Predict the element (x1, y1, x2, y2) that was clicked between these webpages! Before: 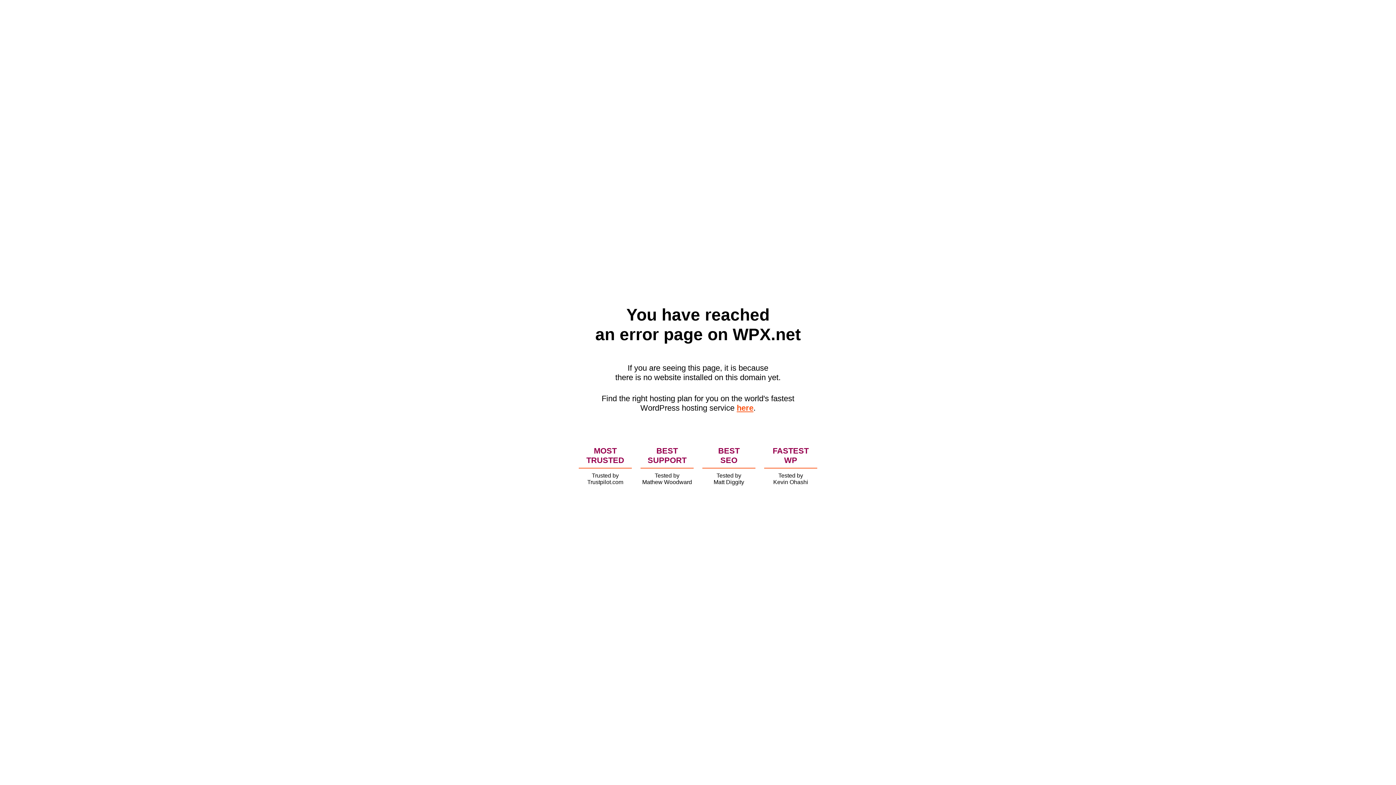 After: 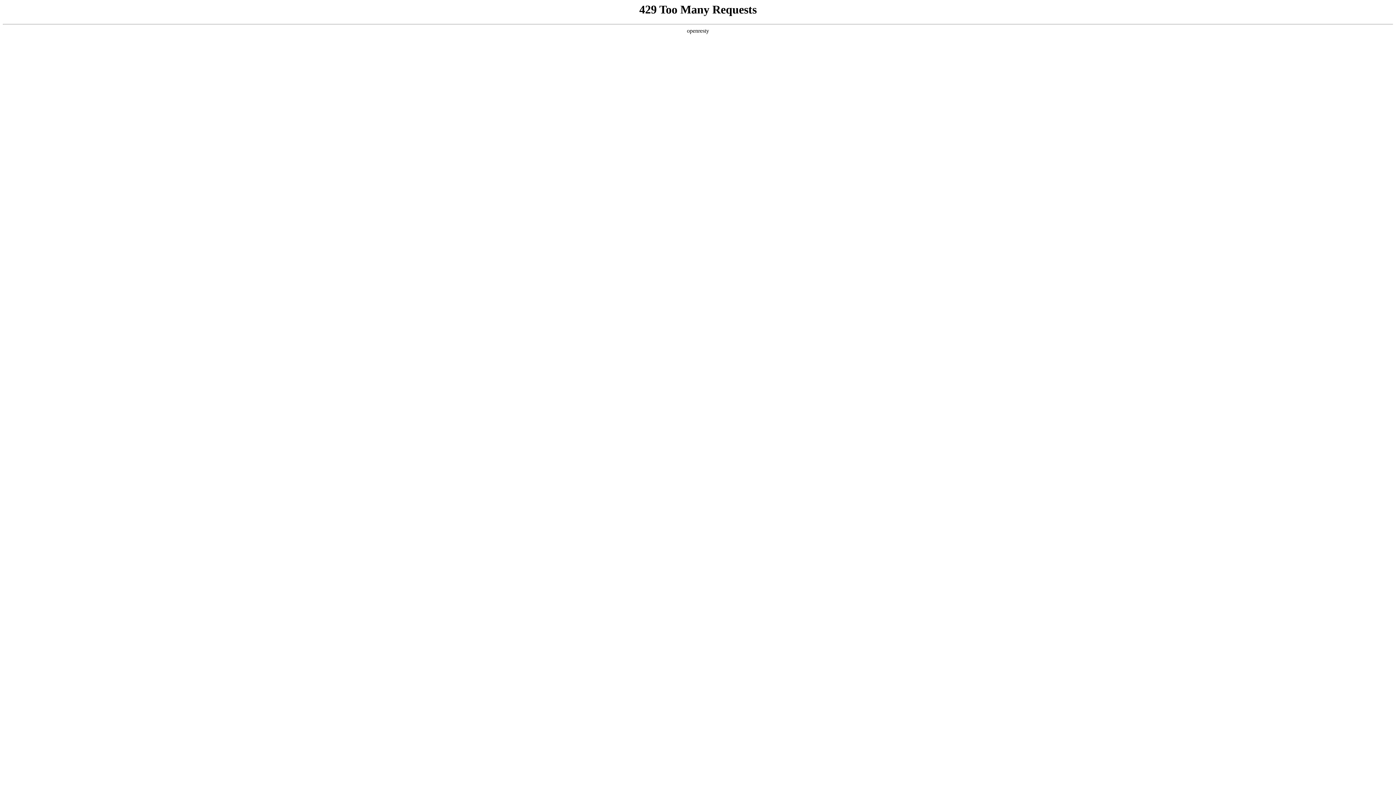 Action: label: here bbox: (736, 403, 753, 412)